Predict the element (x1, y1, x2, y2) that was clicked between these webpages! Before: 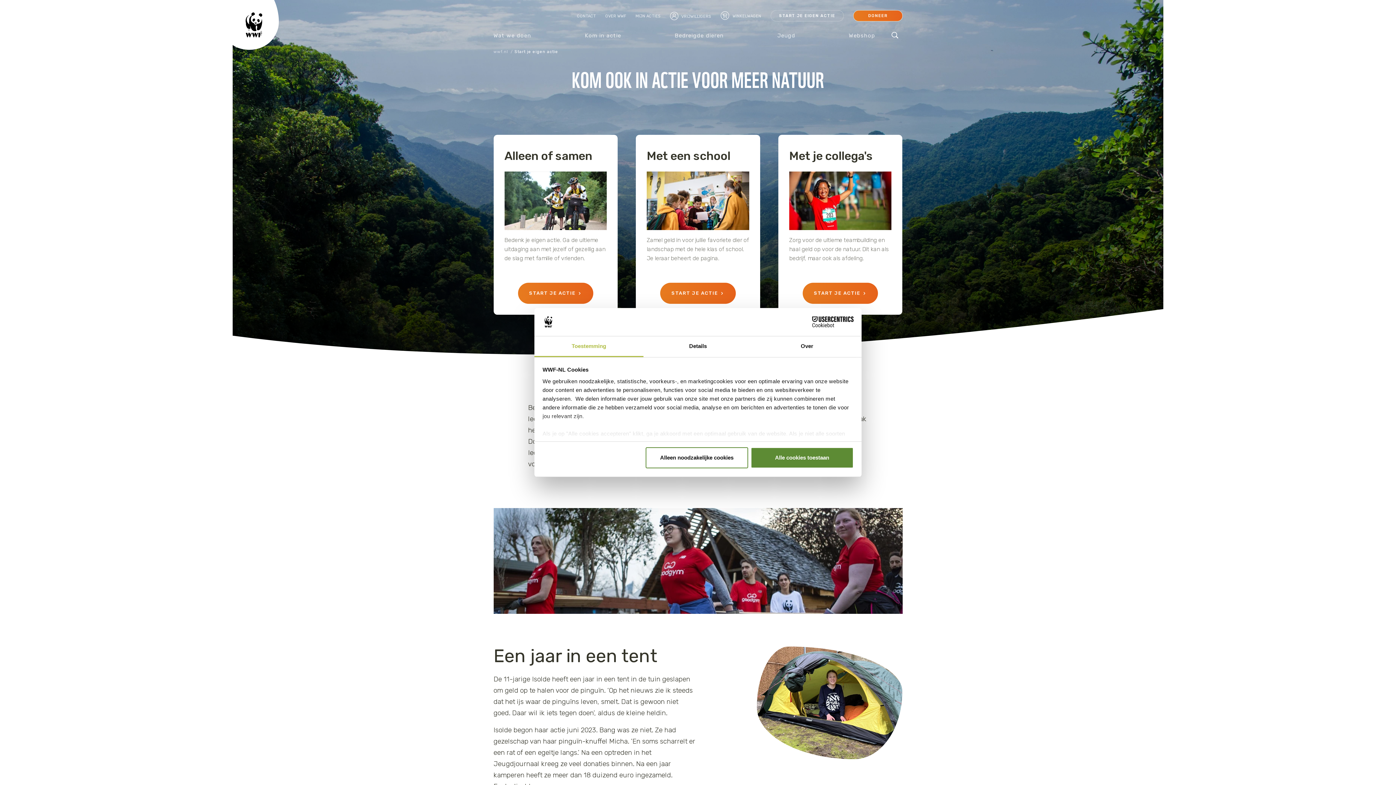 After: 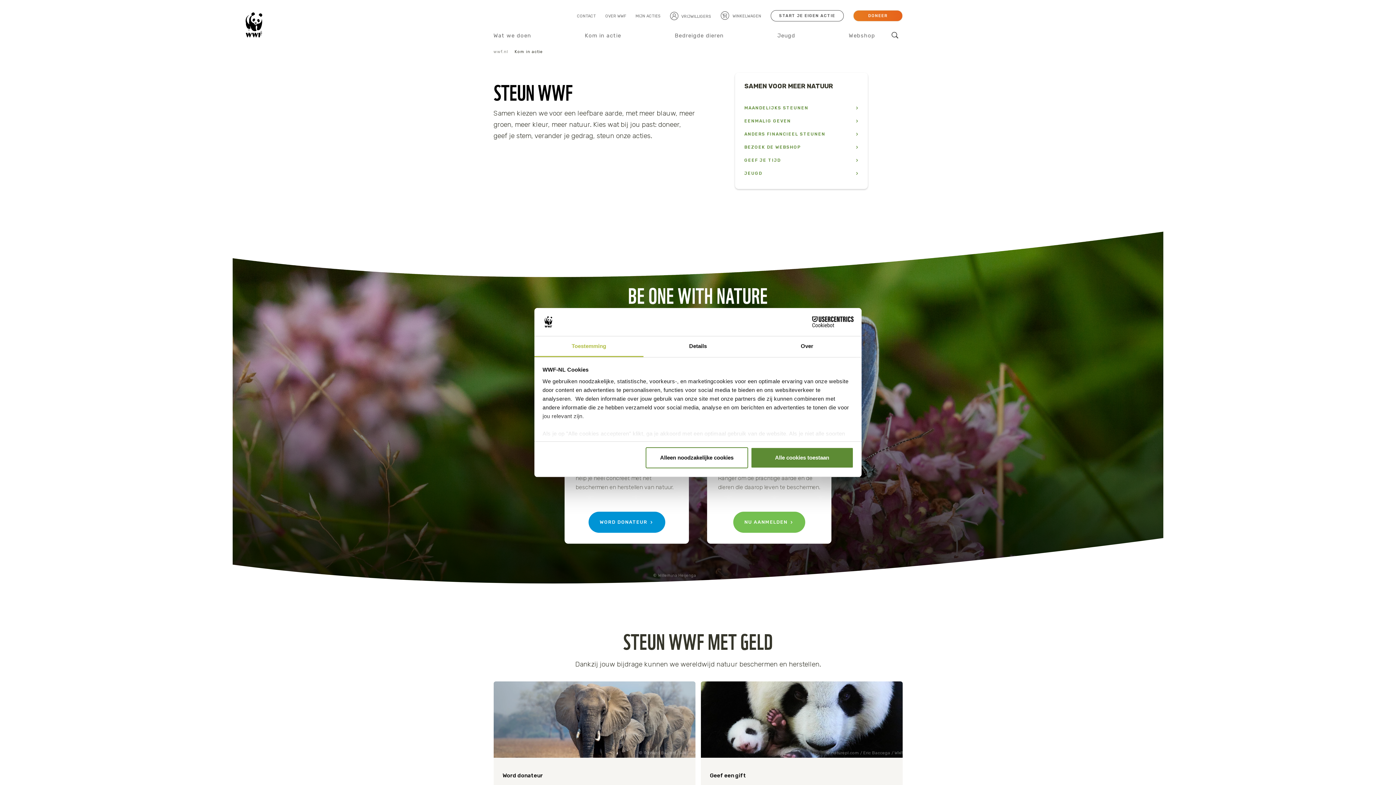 Action: label: Kom in actie bbox: (584, 29, 623, 42)